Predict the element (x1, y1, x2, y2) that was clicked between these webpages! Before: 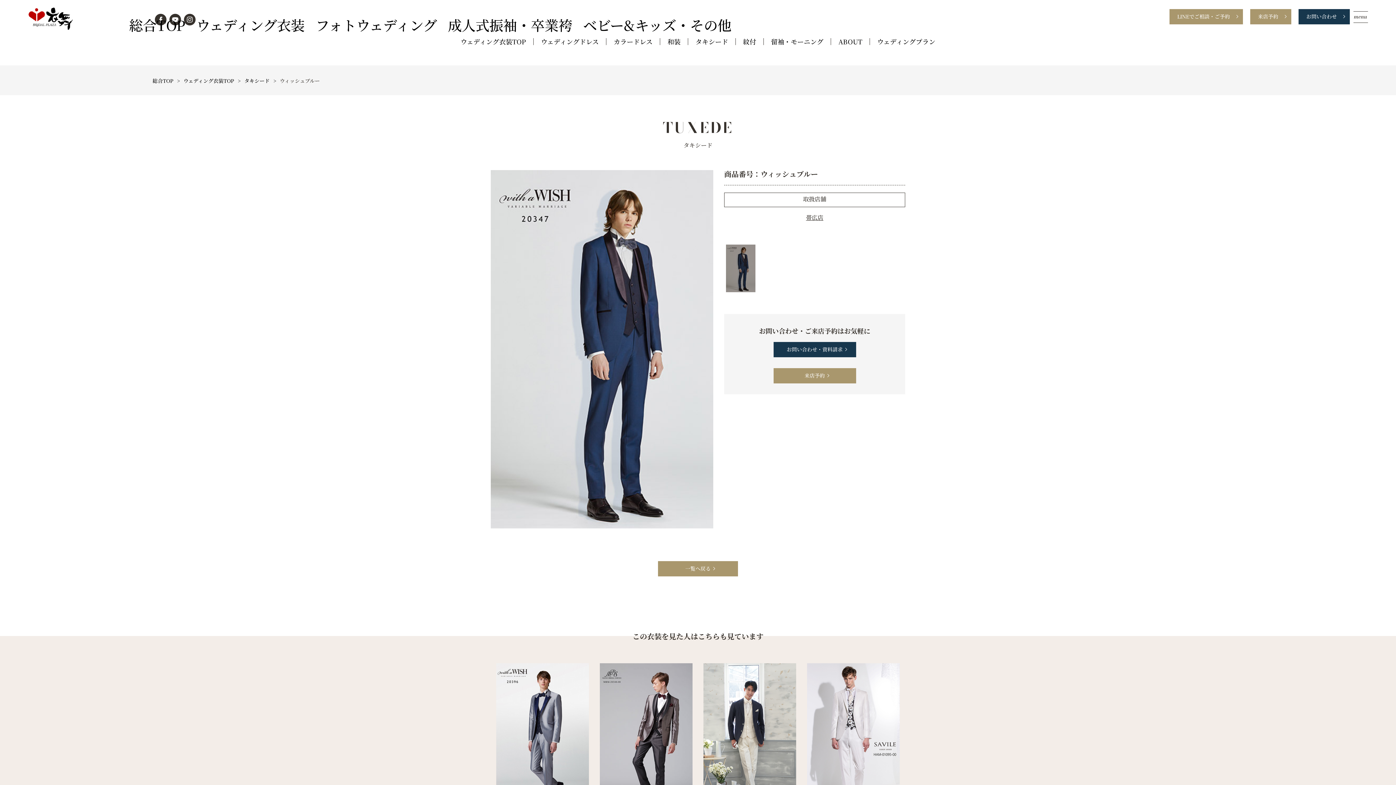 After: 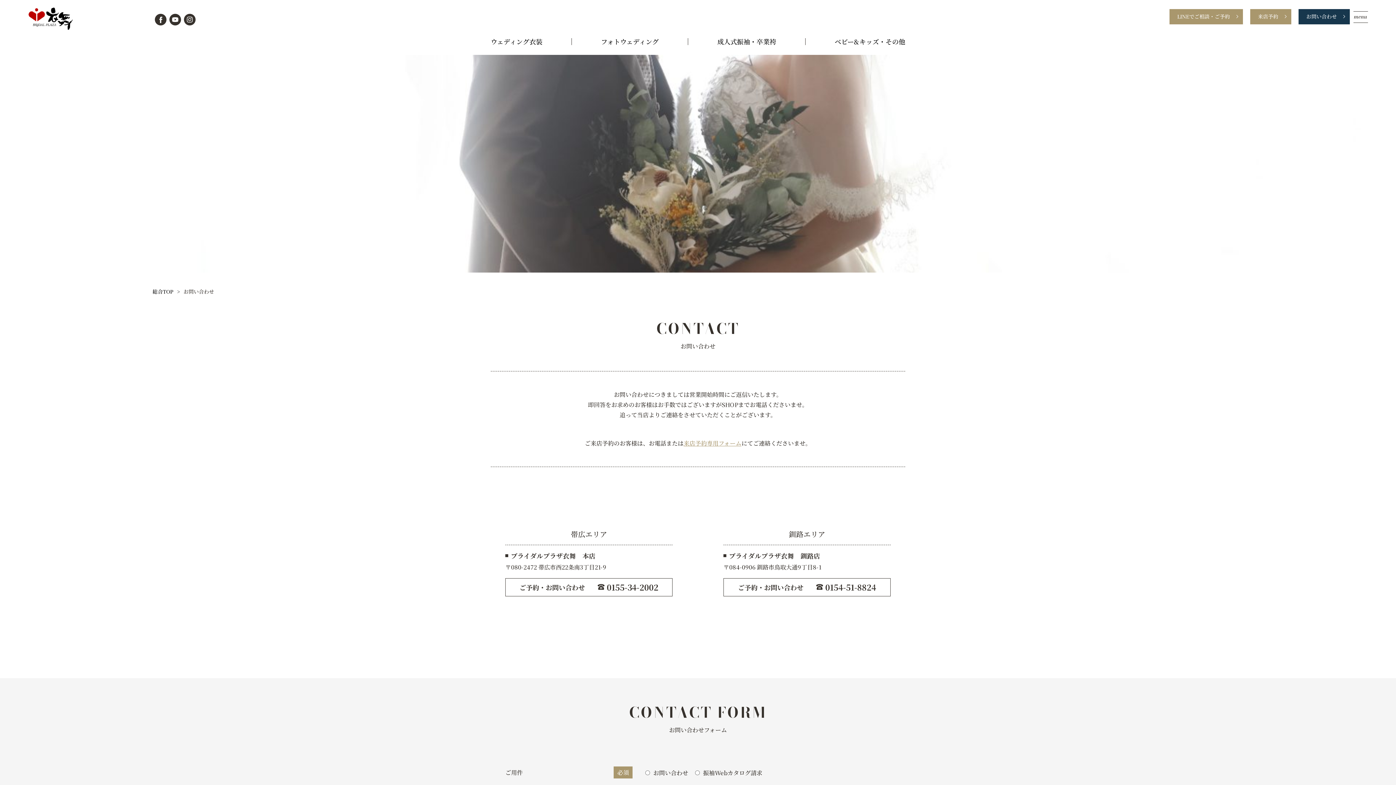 Action: bbox: (1299, 9, 1349, 24)